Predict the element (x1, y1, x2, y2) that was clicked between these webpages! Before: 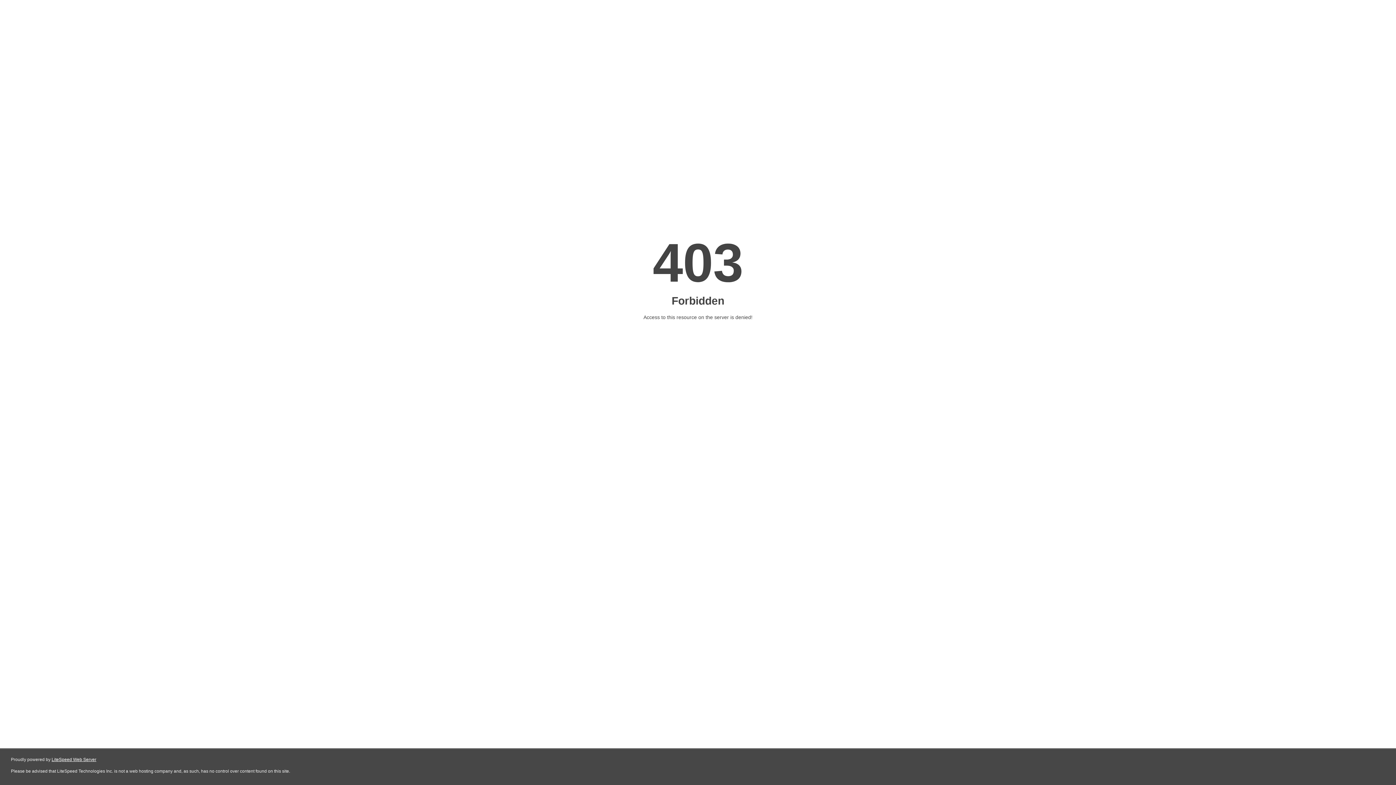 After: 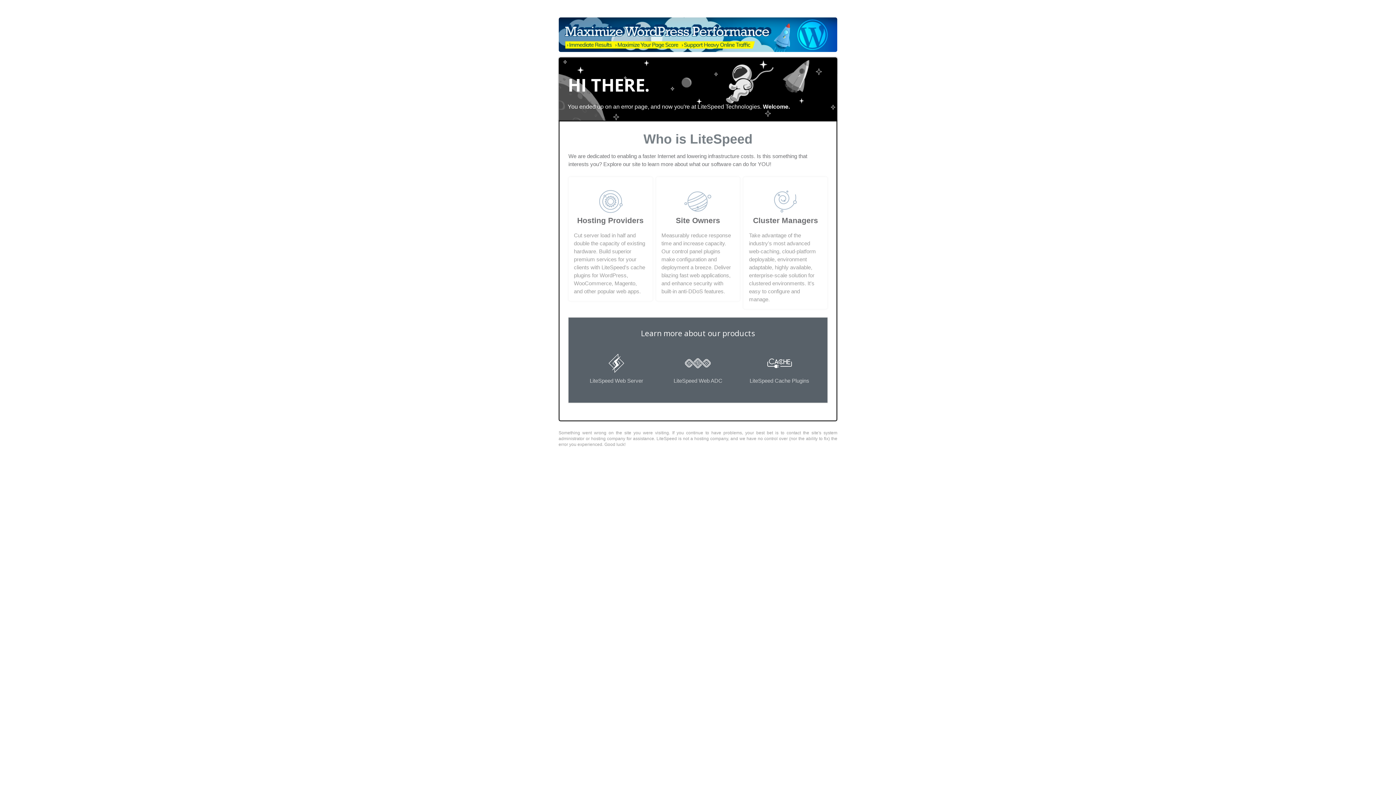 Action: label: LiteSpeed Web Server bbox: (51, 757, 96, 762)